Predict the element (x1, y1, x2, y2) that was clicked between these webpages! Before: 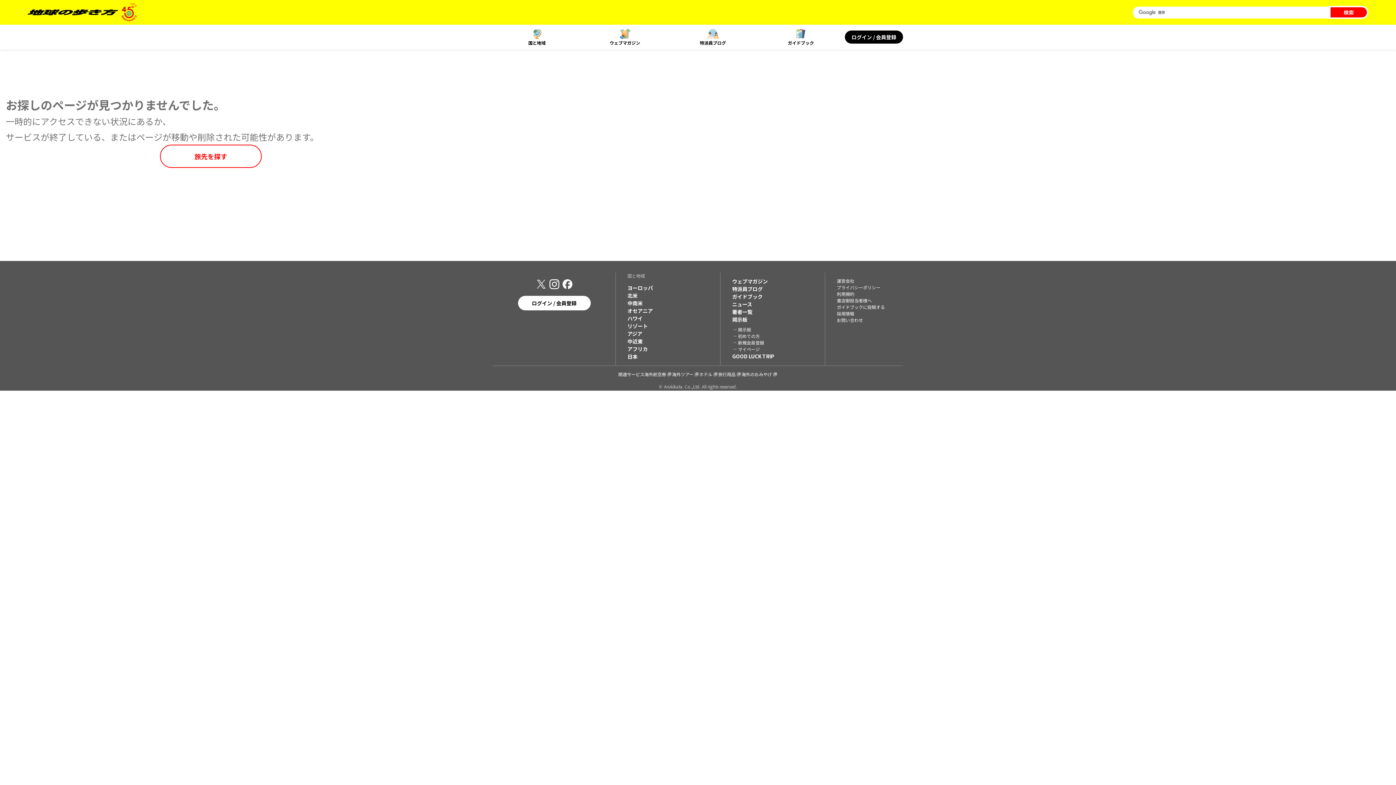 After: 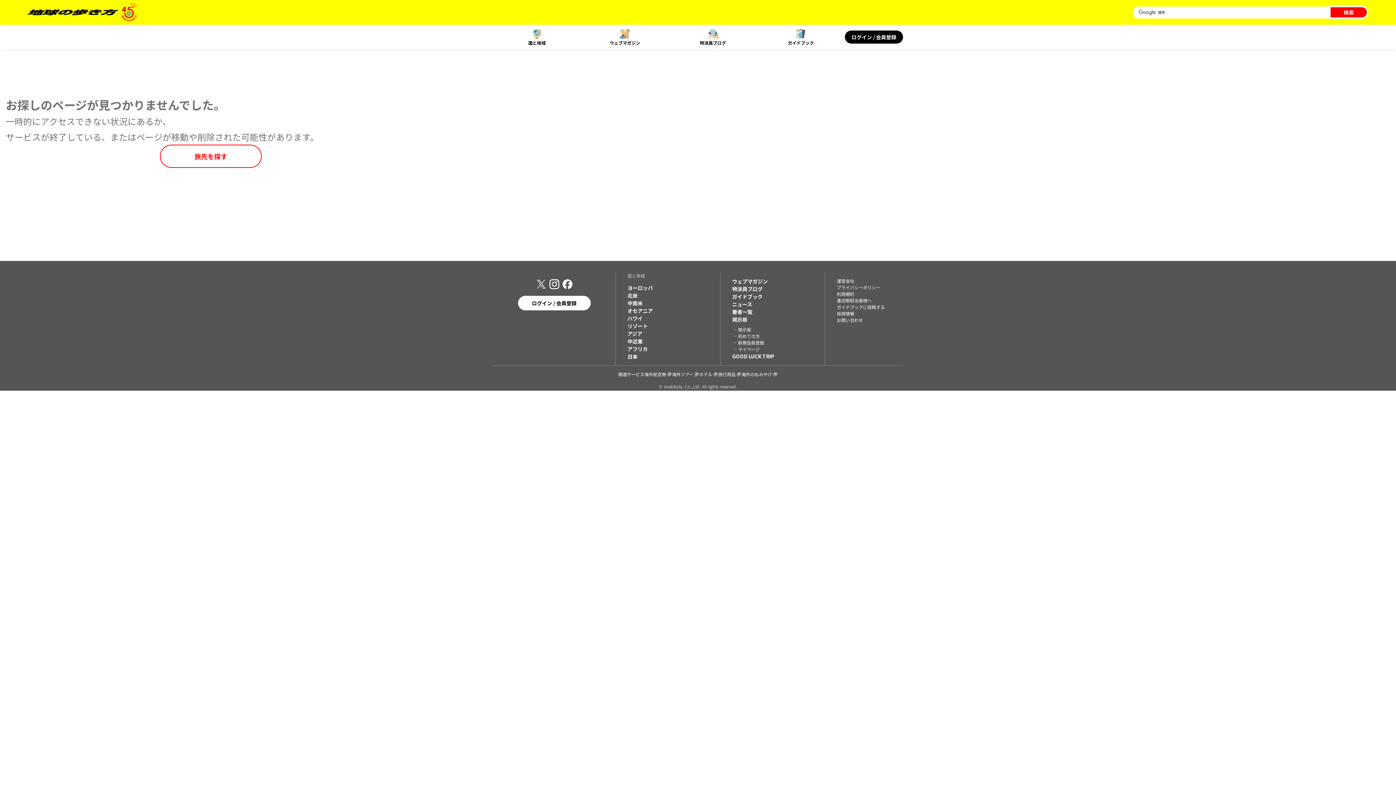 Action: bbox: (741, 371, 778, 377) label: 海外のおみやげ